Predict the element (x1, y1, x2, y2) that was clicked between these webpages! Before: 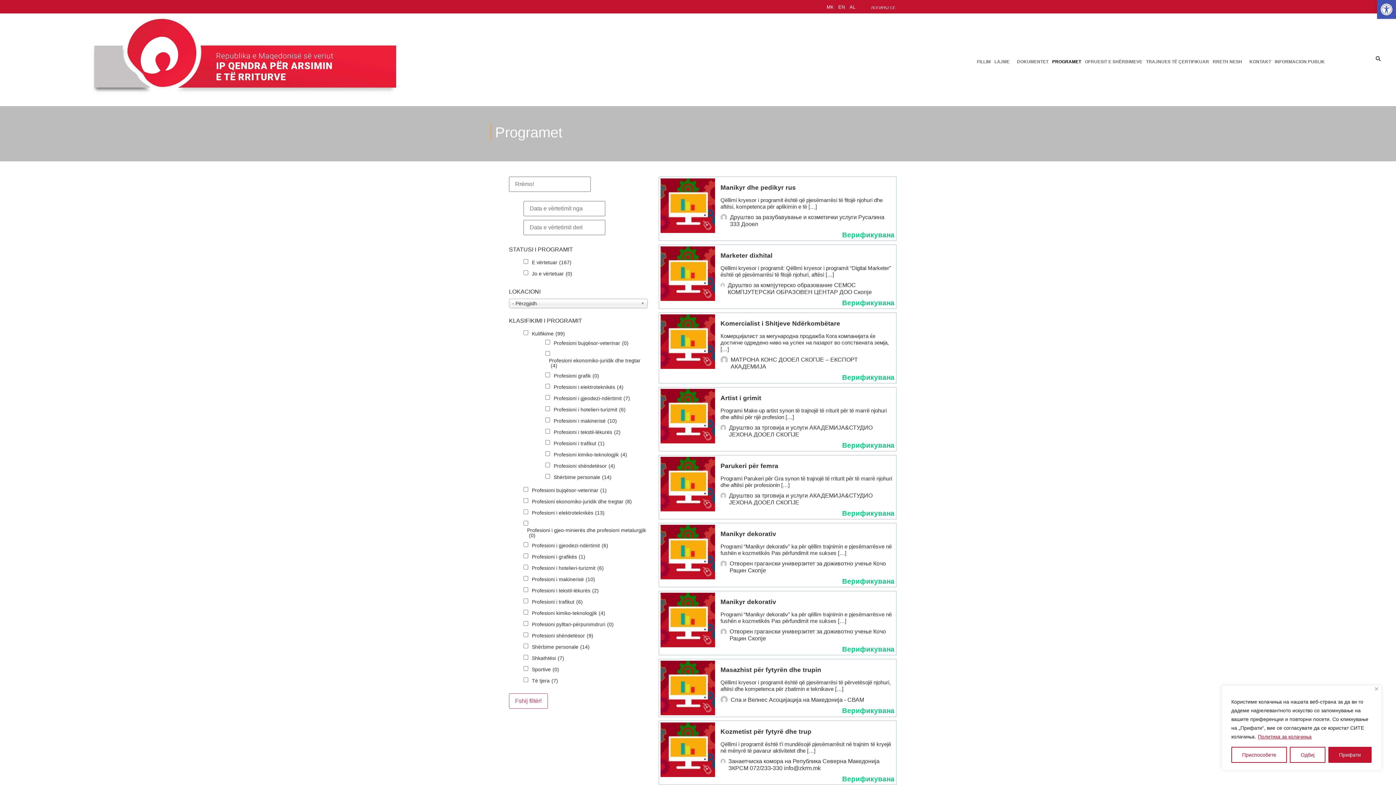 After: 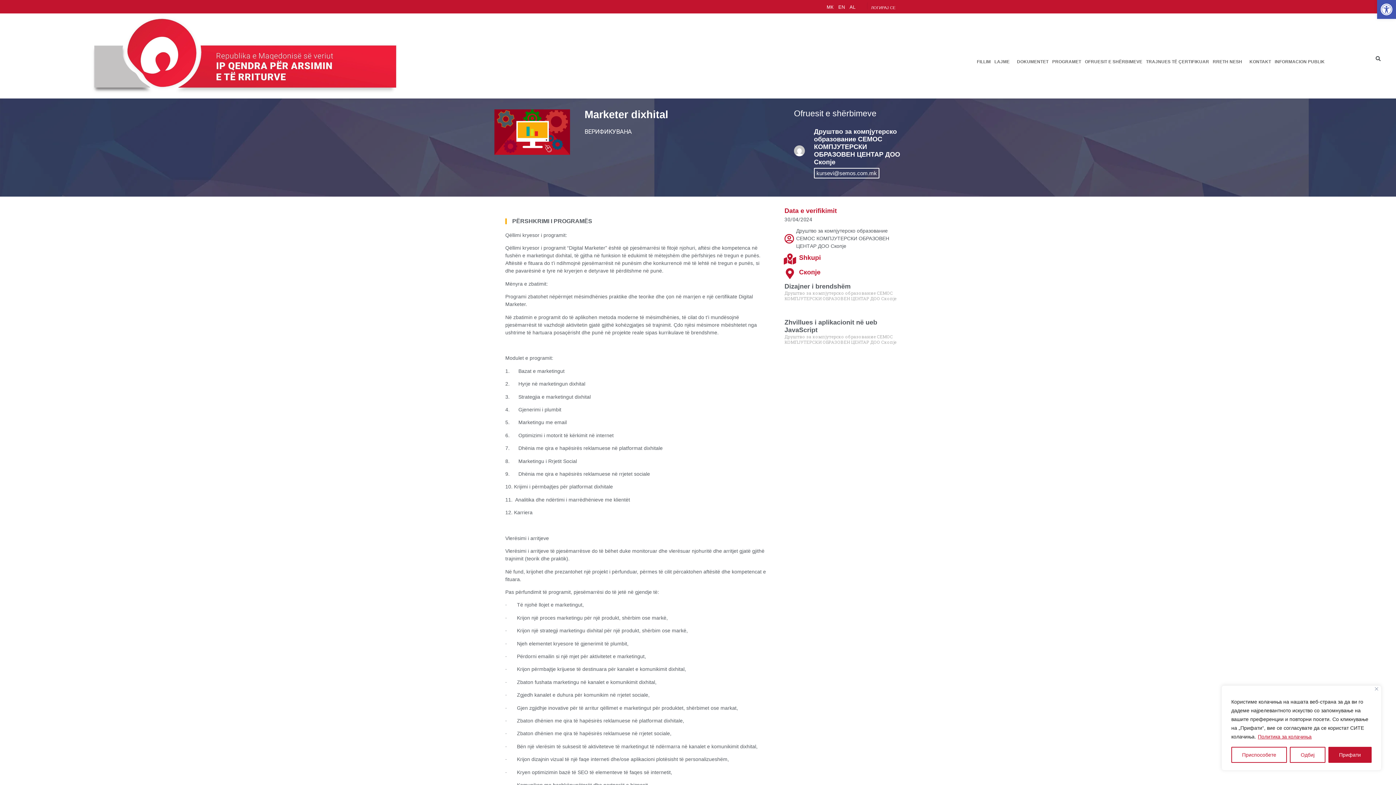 Action: bbox: (660, 246, 715, 301)